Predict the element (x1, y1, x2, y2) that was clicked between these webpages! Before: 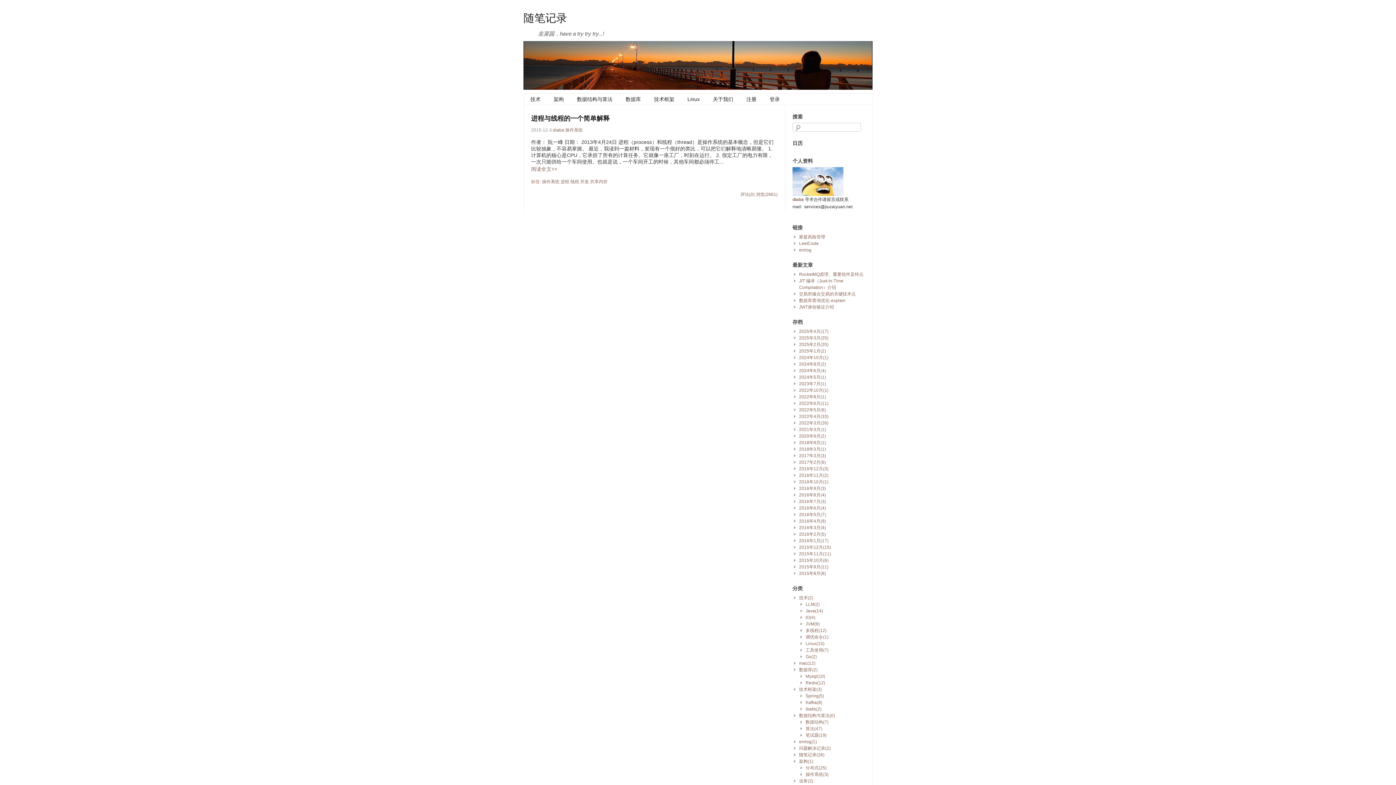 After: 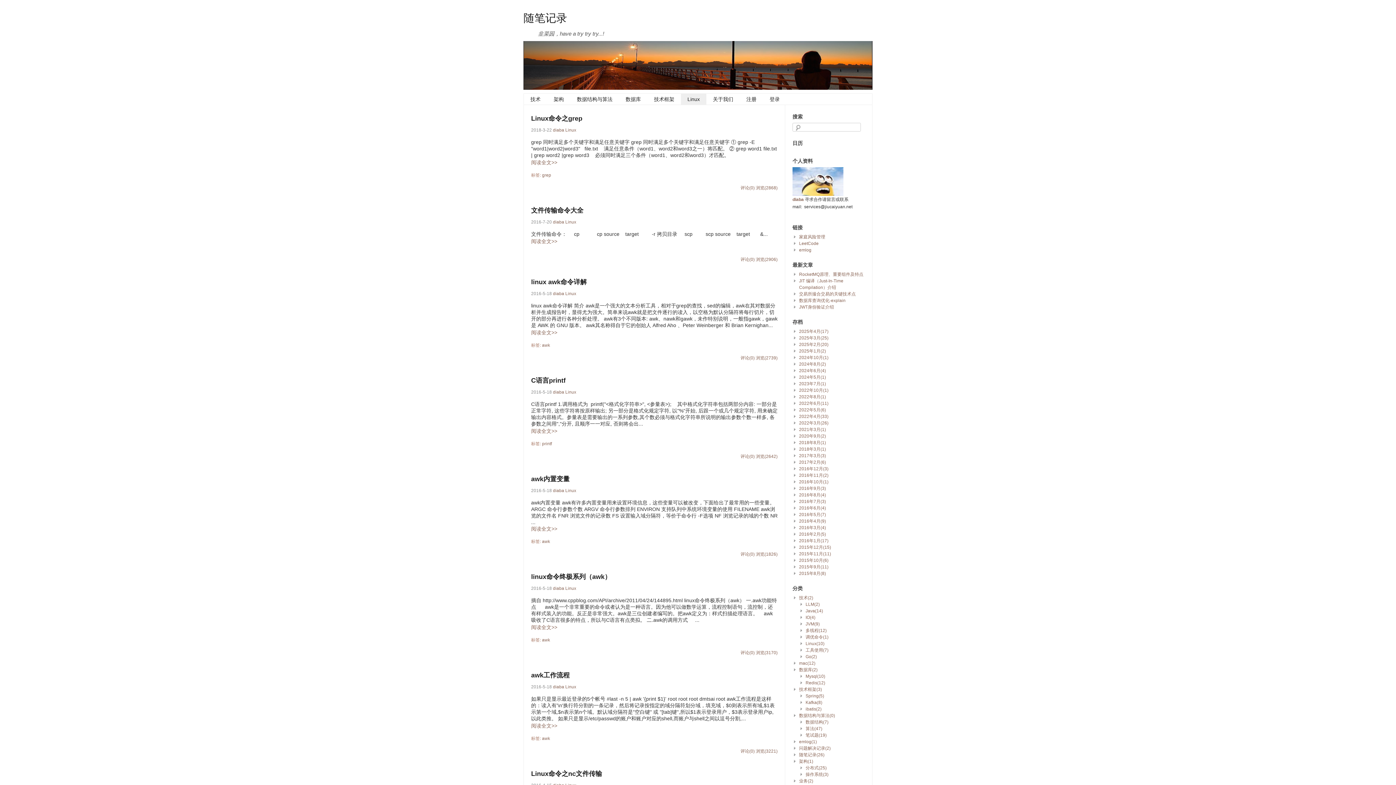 Action: bbox: (805, 641, 824, 646) label: Linux(10)